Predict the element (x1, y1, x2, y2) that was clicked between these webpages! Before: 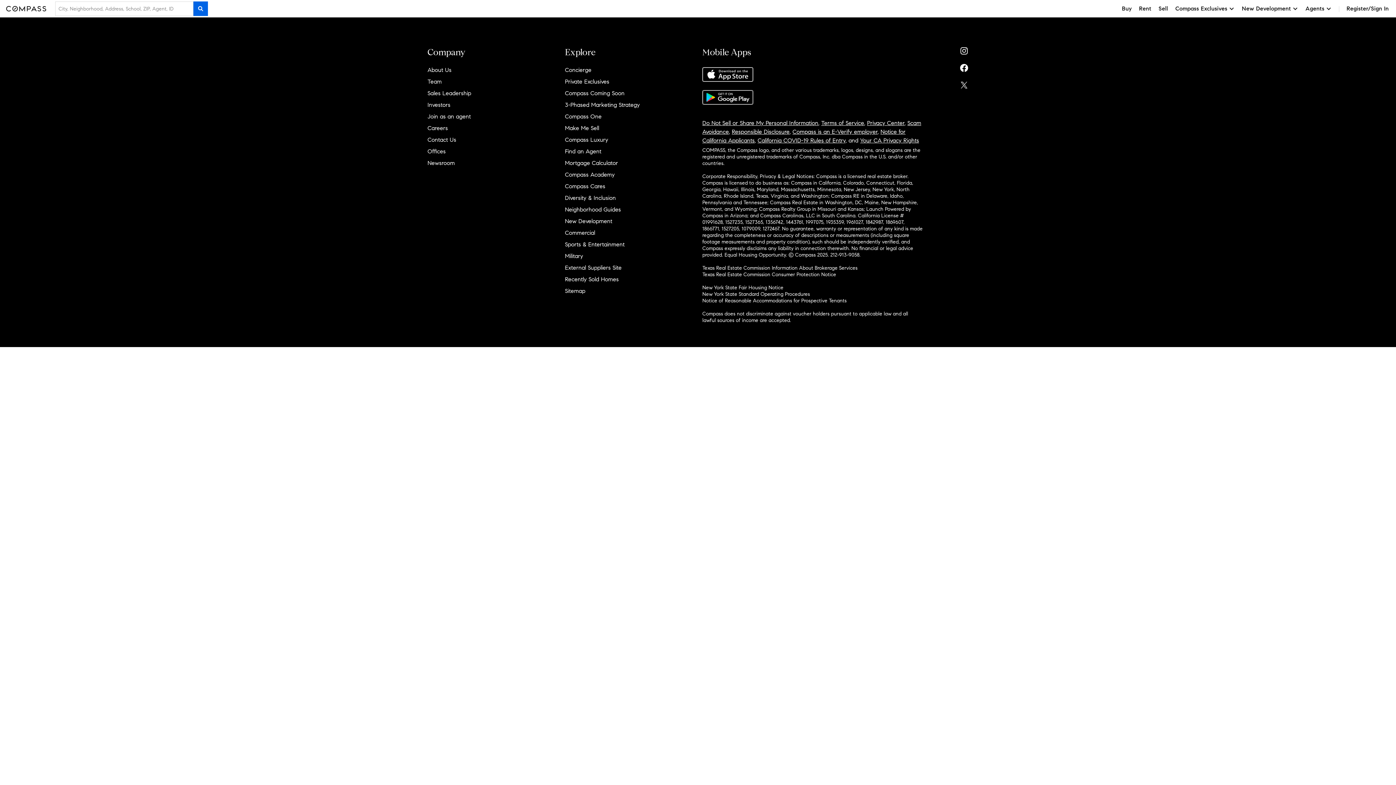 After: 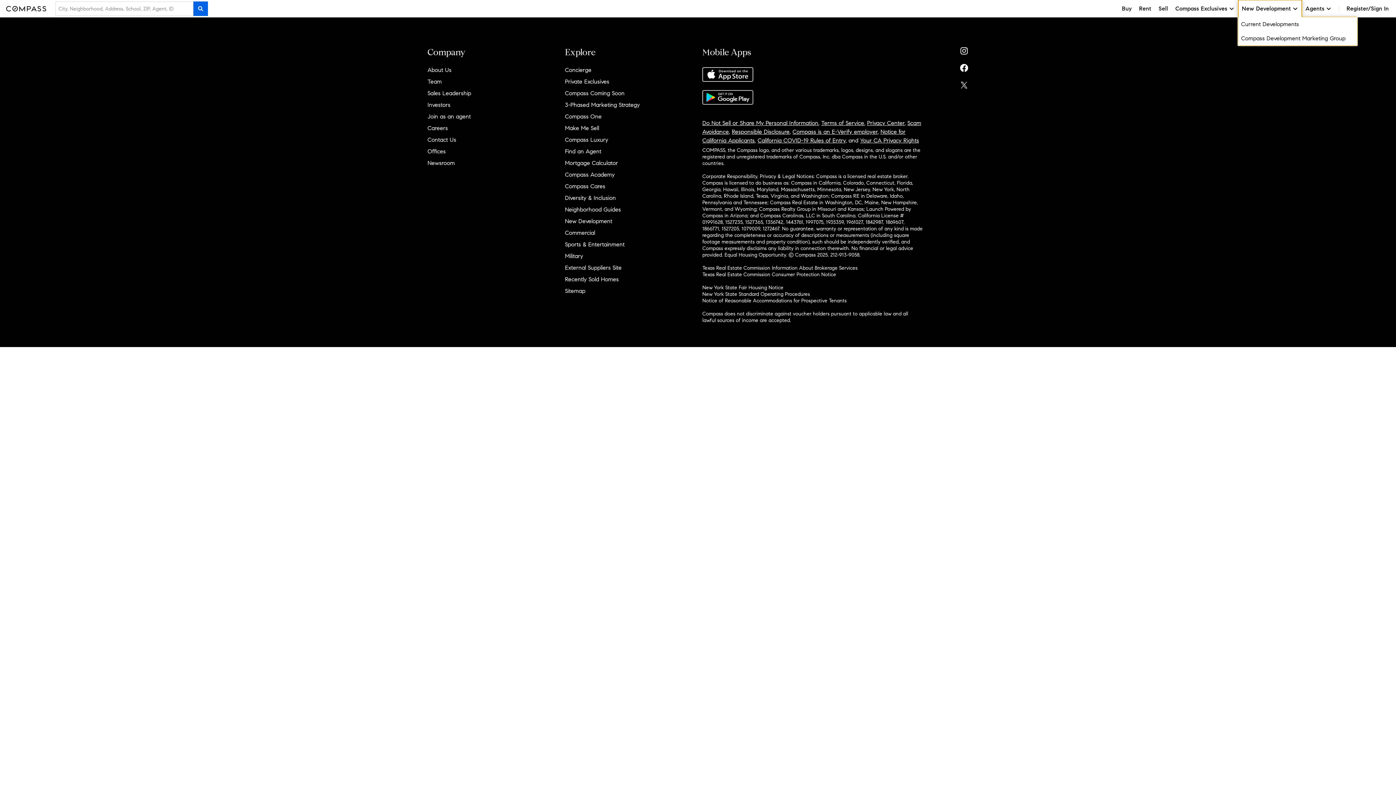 Action: label: New Development bbox: (1238, 0, 1302, 17)